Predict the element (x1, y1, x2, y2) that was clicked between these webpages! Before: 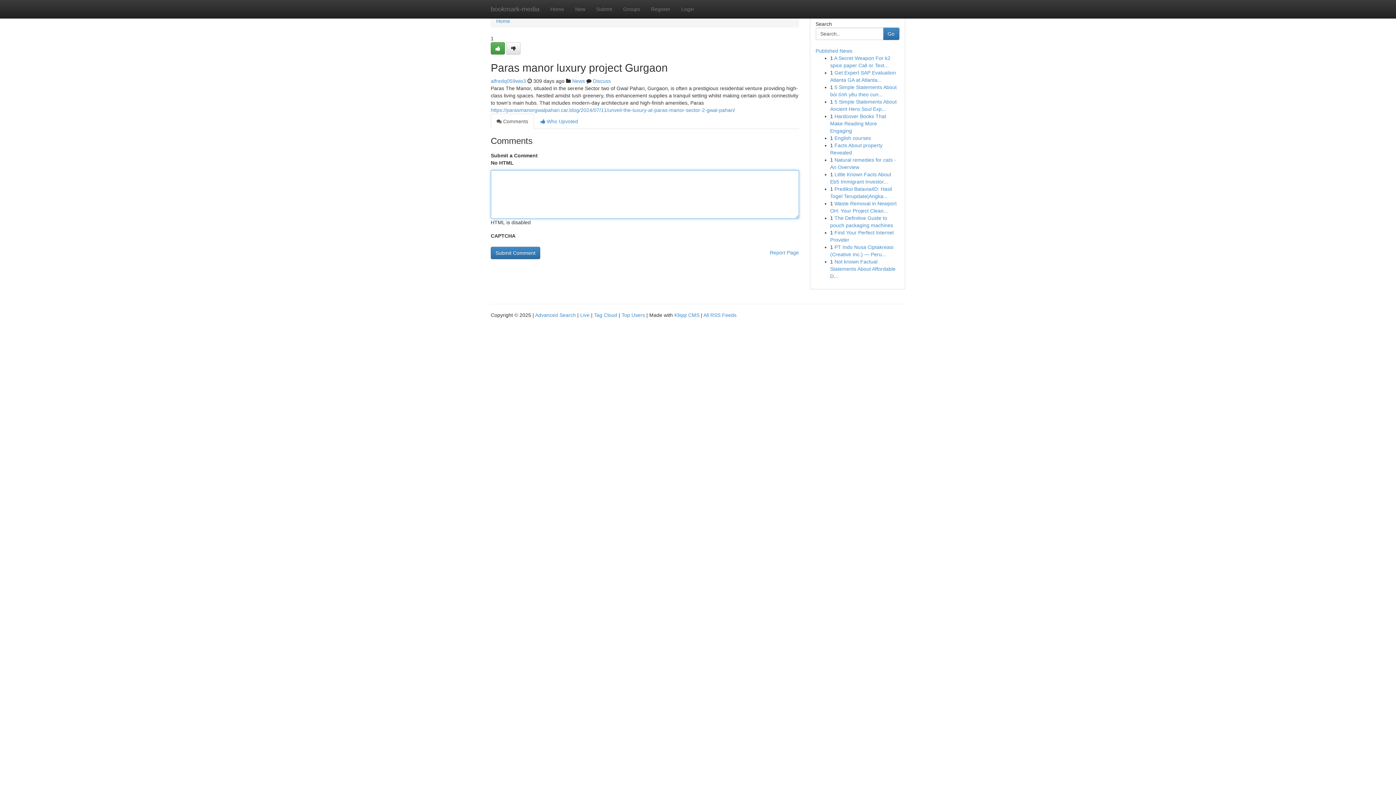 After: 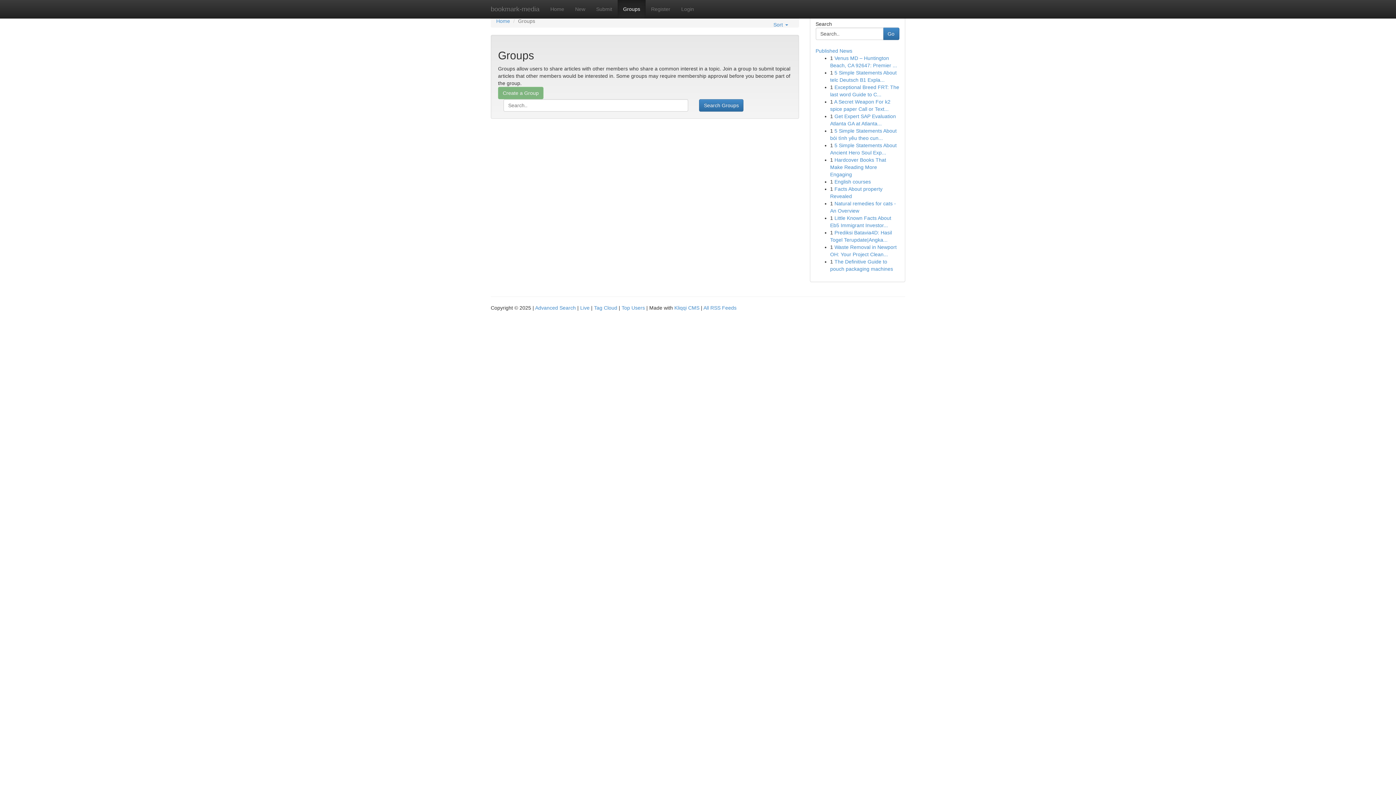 Action: label: News bbox: (572, 78, 585, 84)